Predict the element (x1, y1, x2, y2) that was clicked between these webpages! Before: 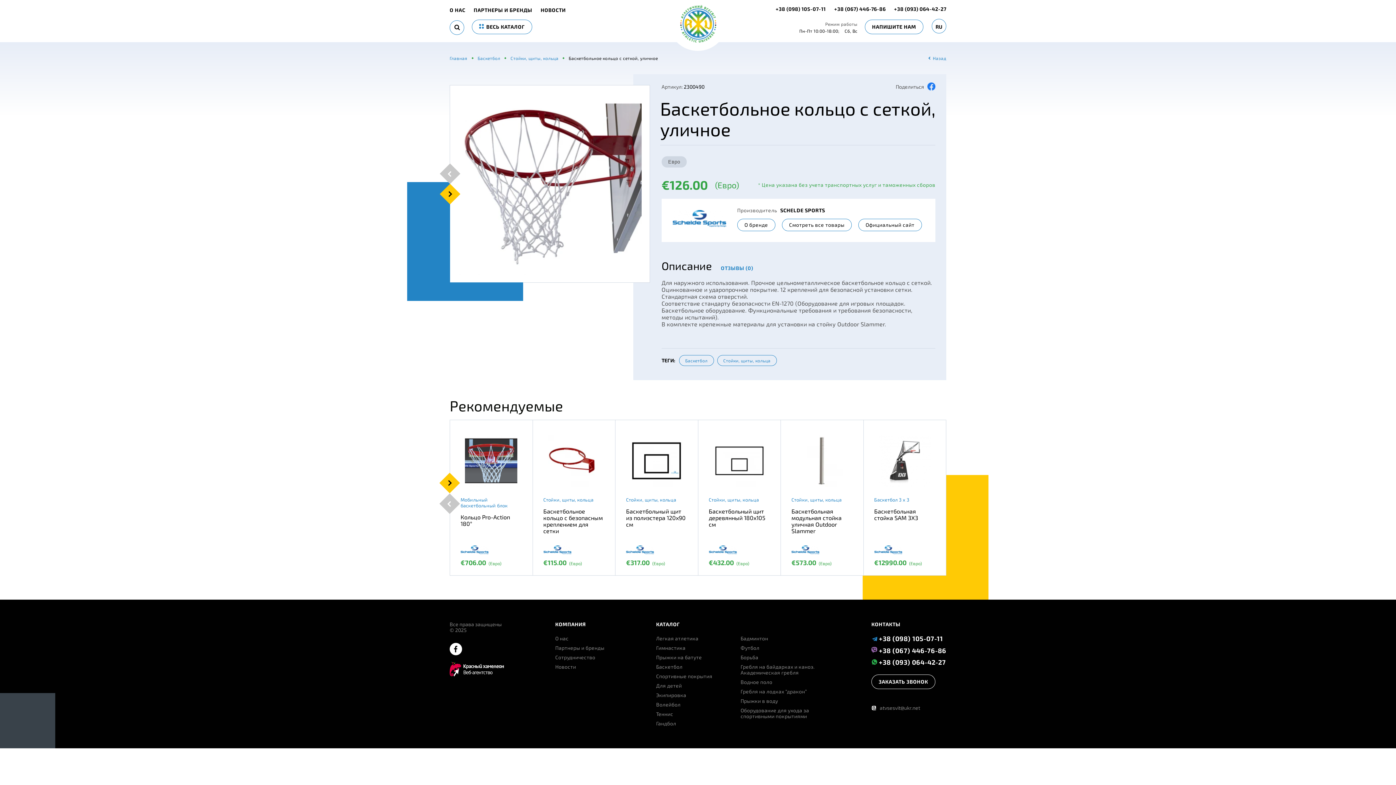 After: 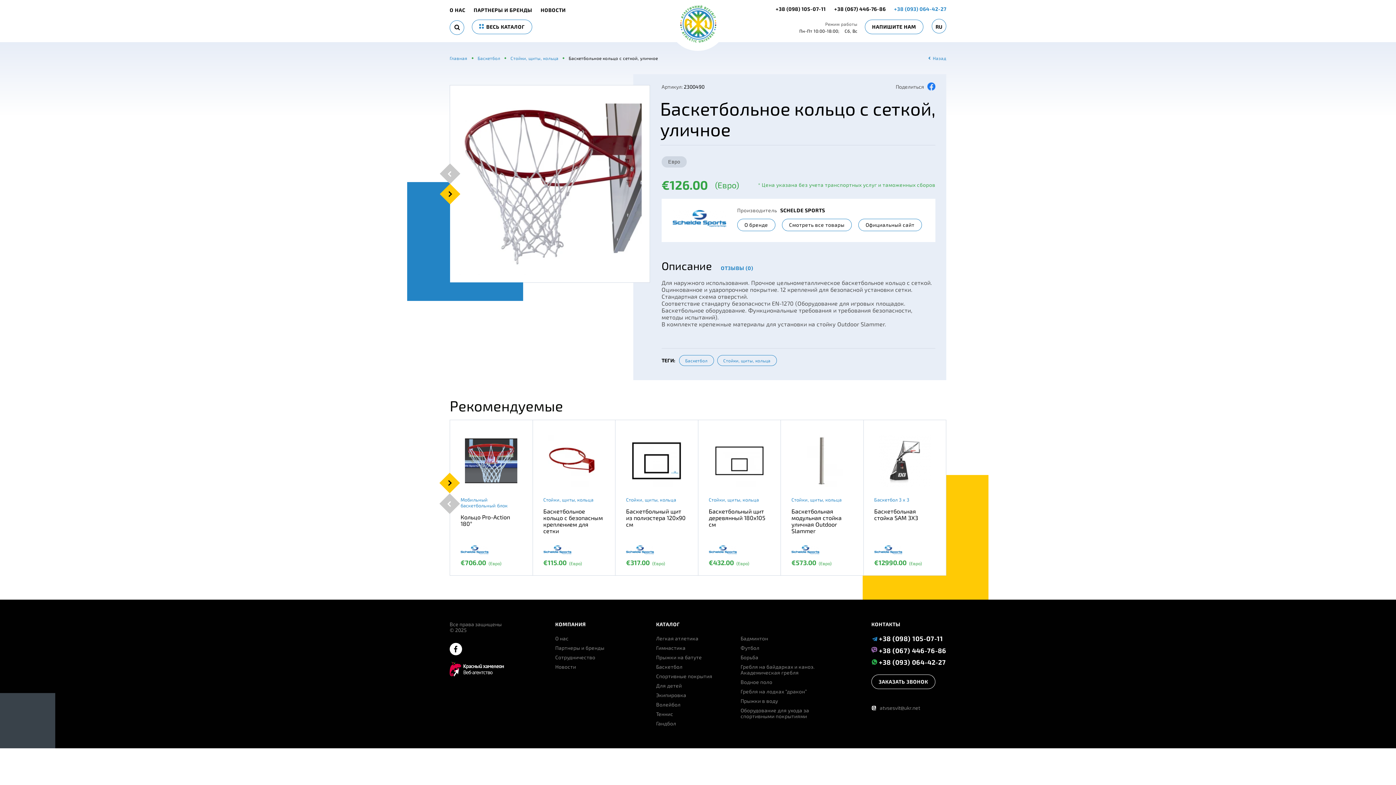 Action: bbox: (894, 5, 946, 12) label: +38 (093) 064-42-27